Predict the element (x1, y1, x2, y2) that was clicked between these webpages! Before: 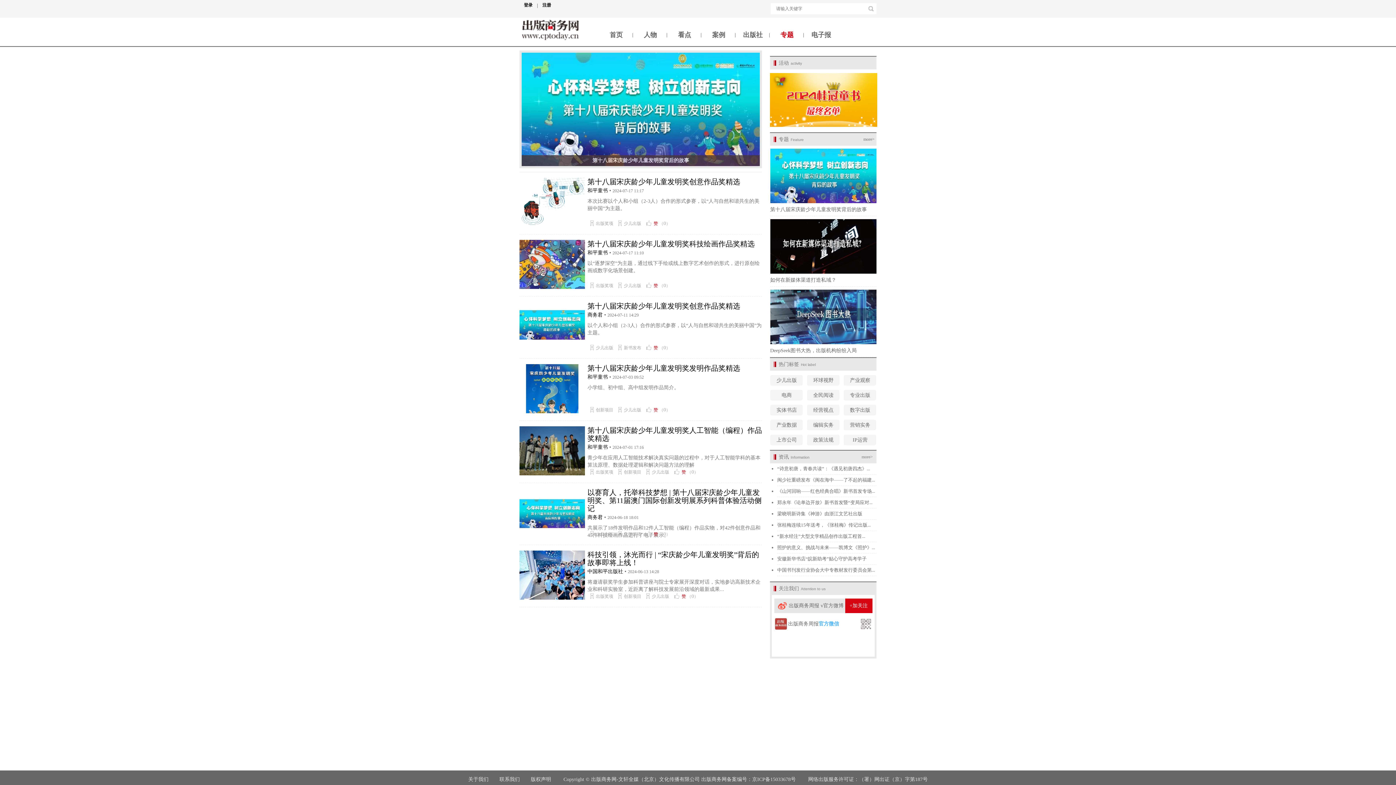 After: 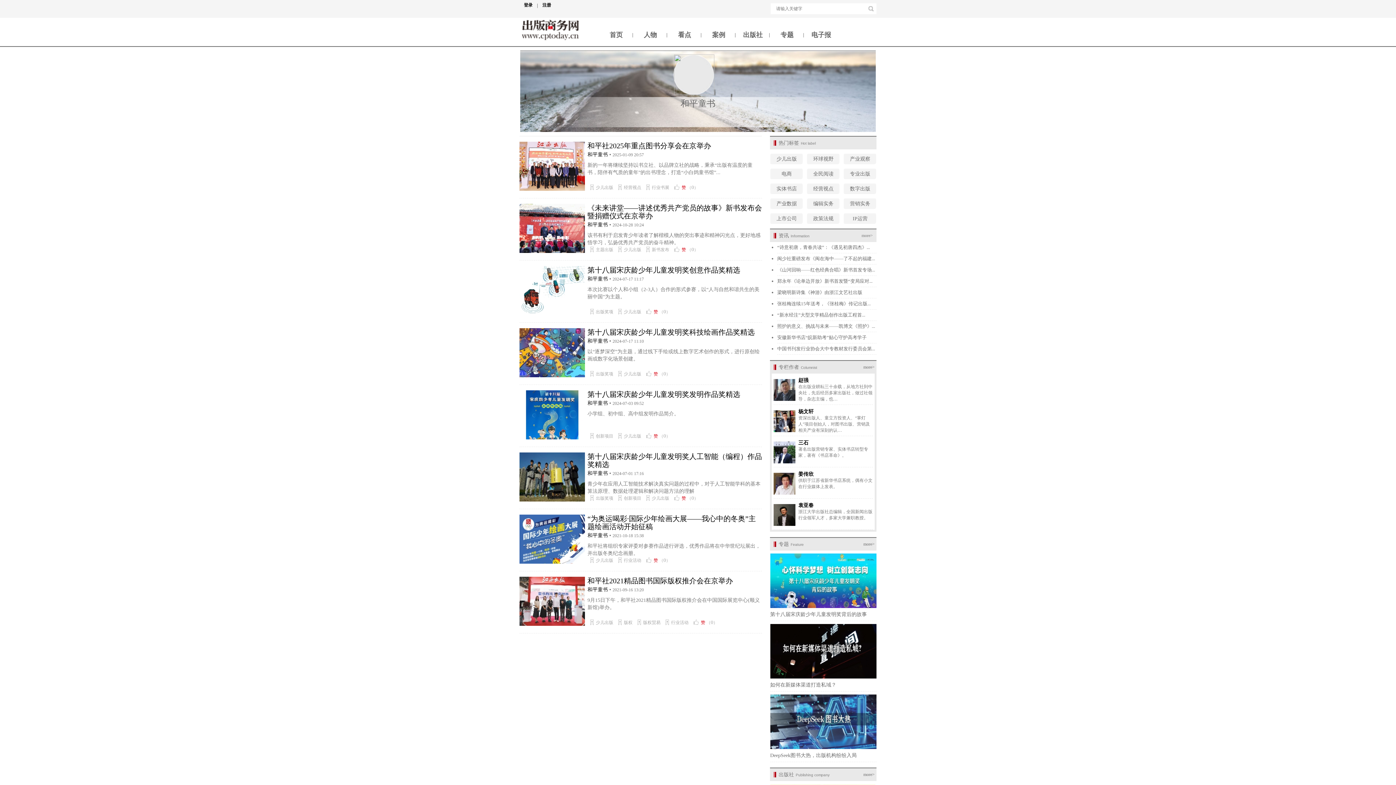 Action: bbox: (587, 250, 609, 255) label: 和平童书 